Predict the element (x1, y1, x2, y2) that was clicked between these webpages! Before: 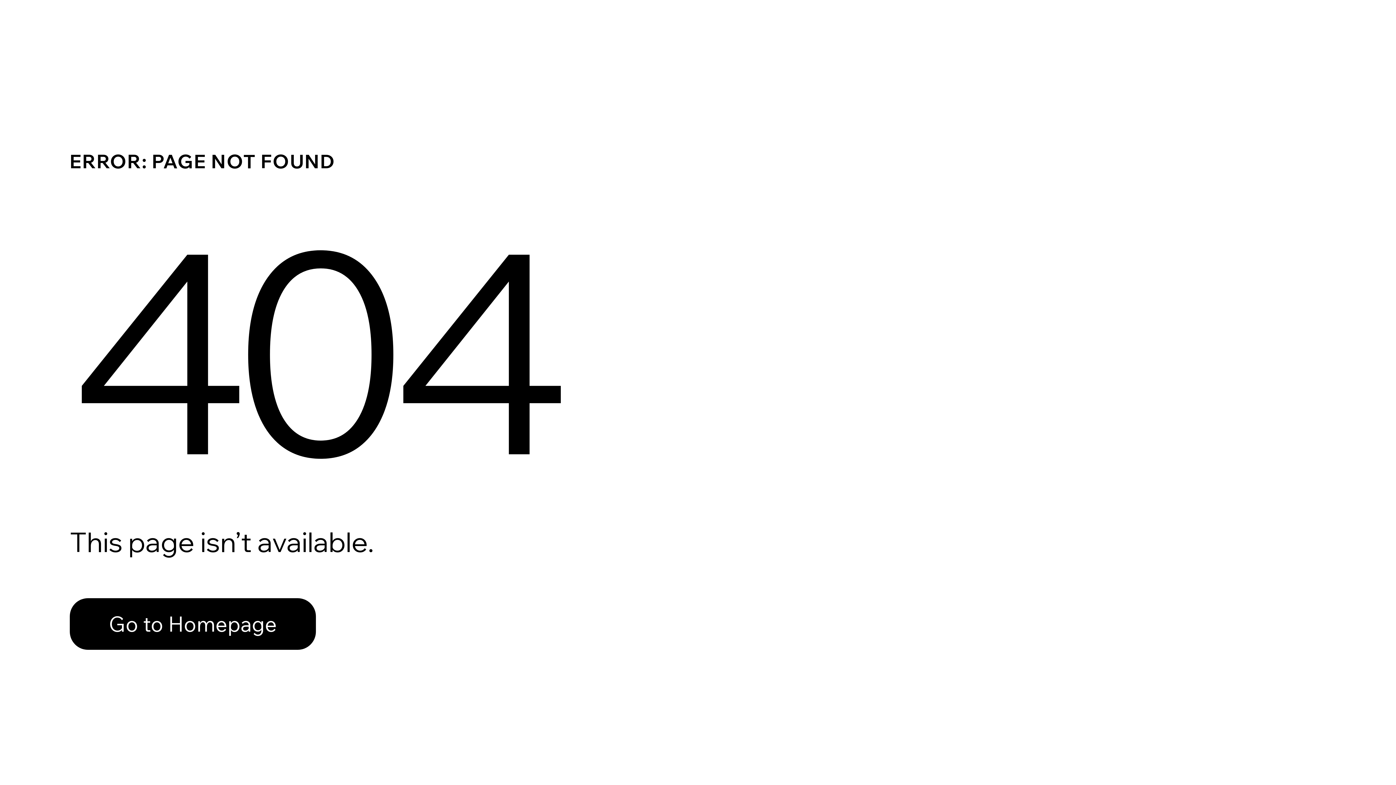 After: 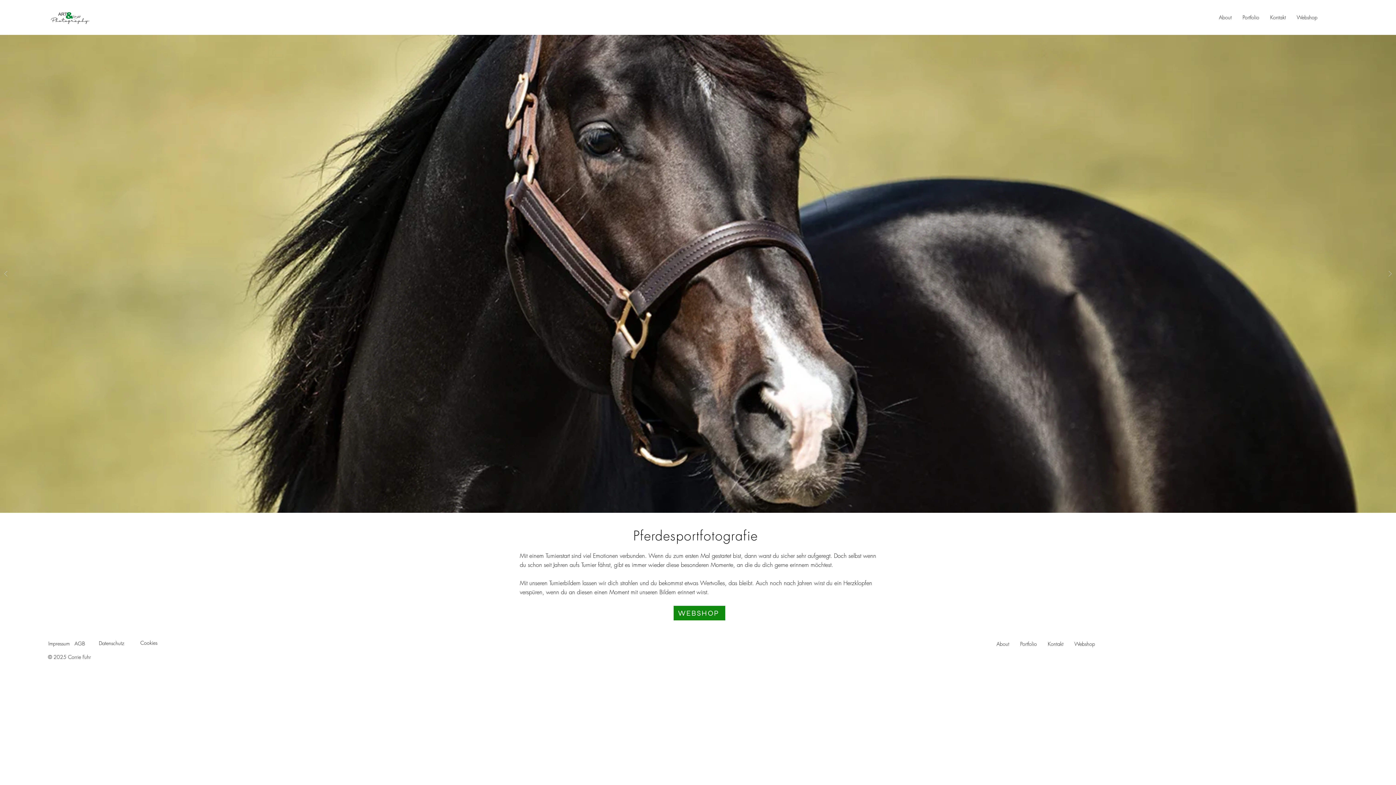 Action: bbox: (69, 582, 768, 659) label: Go to Homepage